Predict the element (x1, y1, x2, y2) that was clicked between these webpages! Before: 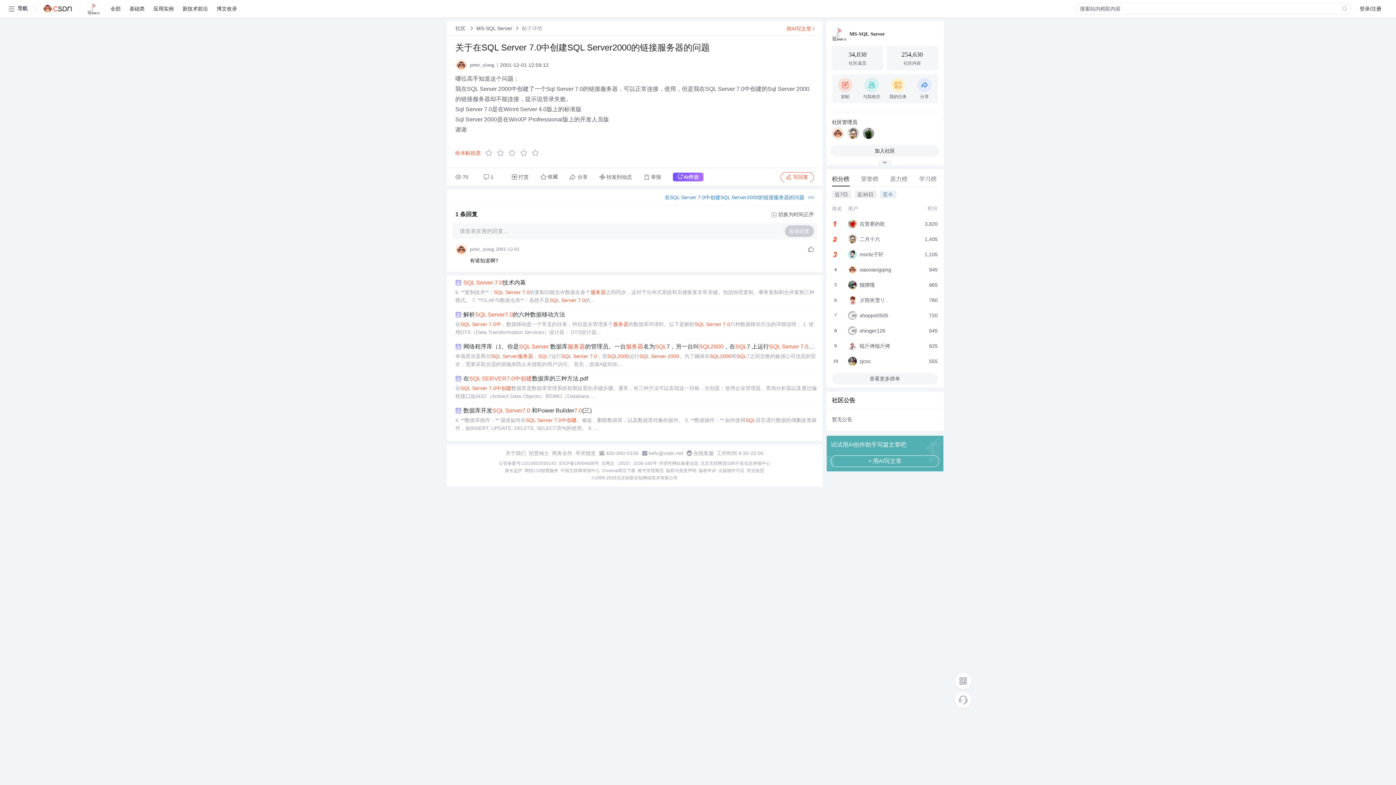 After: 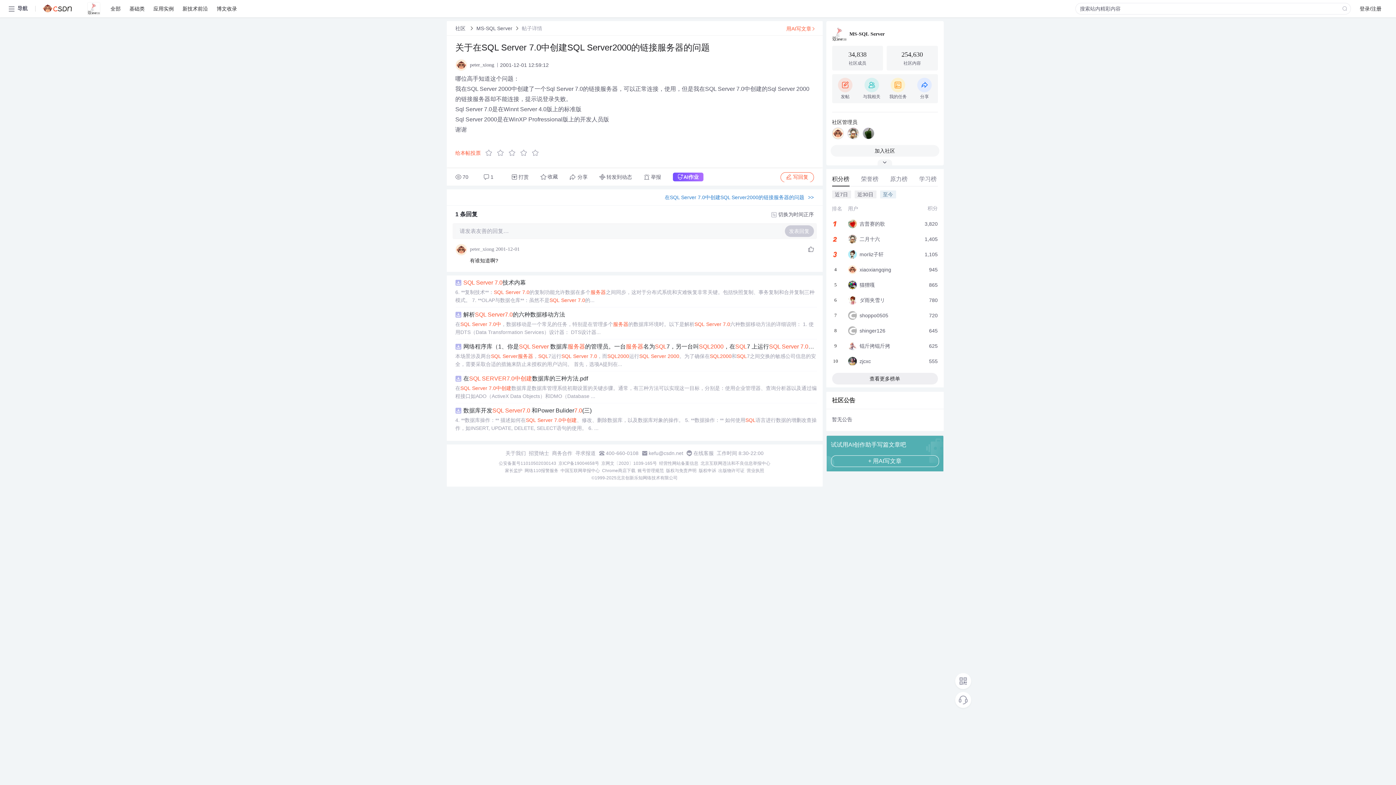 Action: bbox: (832, 373, 938, 384) label: 查看更多榜单